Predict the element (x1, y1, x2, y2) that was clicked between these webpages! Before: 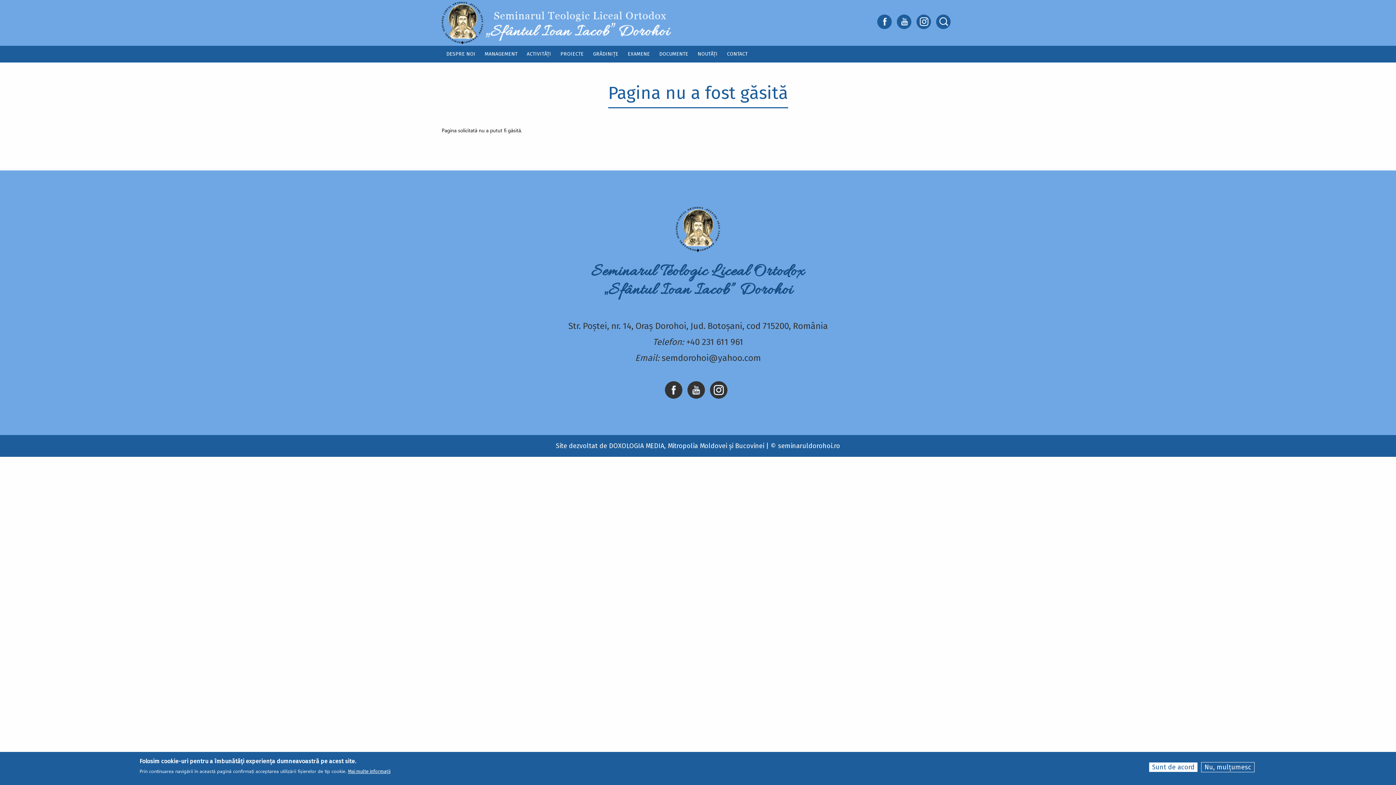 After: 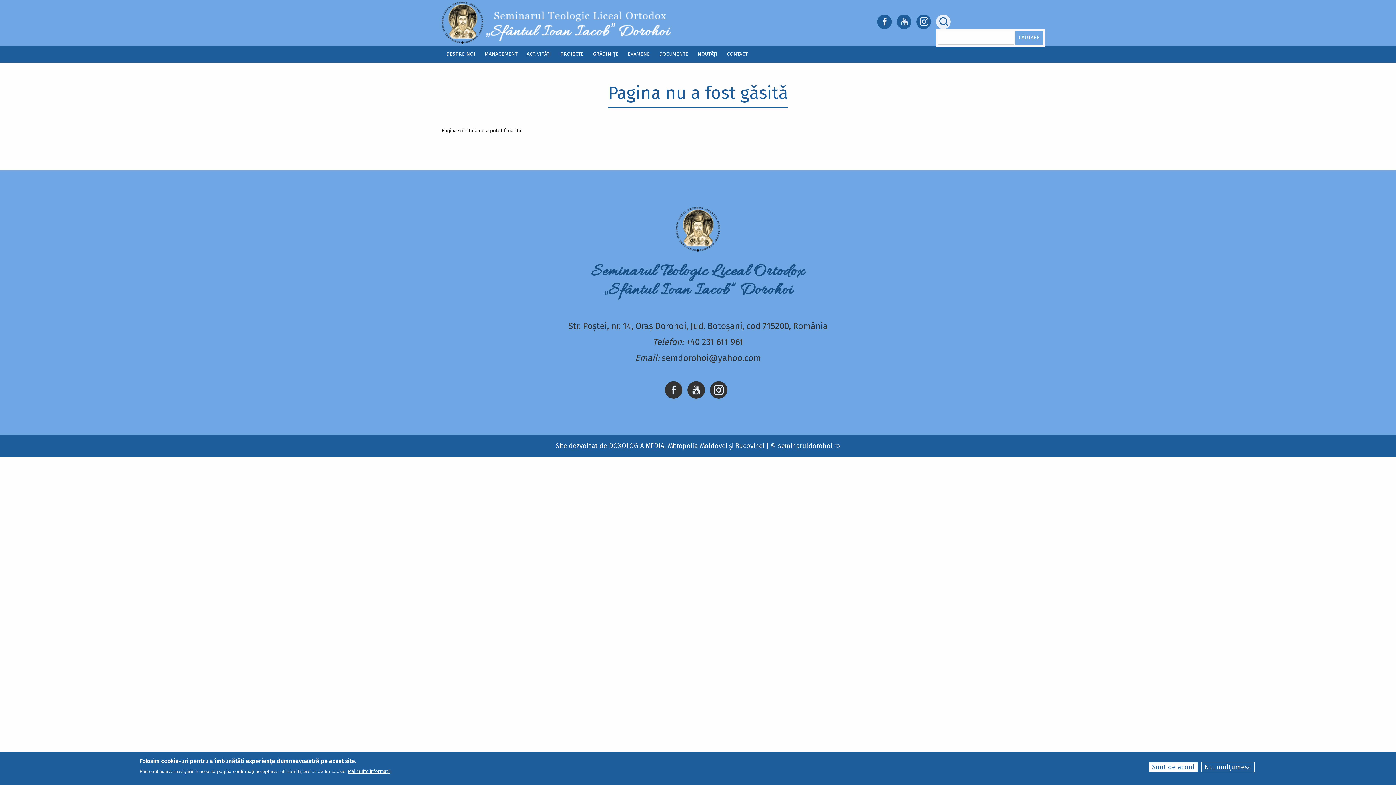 Action: bbox: (936, 14, 950, 29)